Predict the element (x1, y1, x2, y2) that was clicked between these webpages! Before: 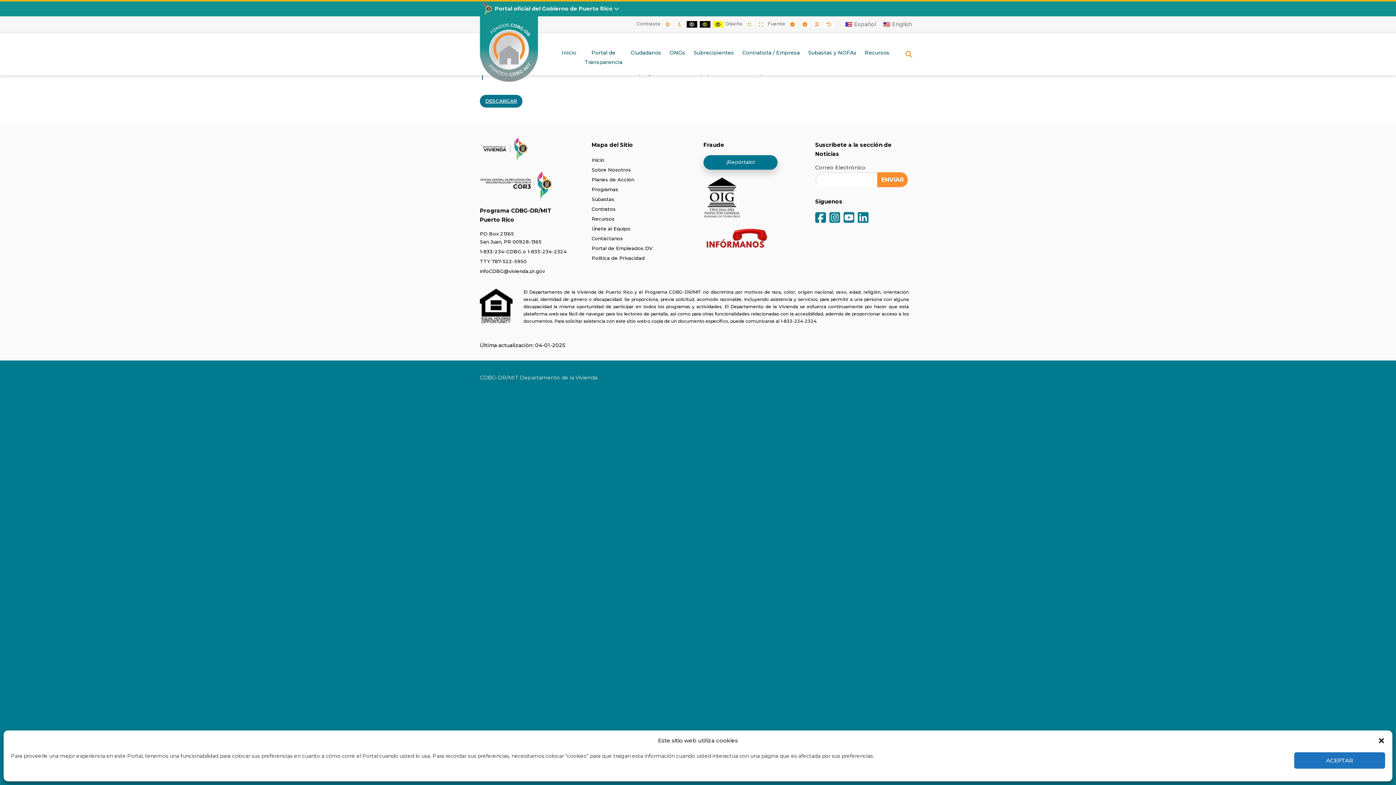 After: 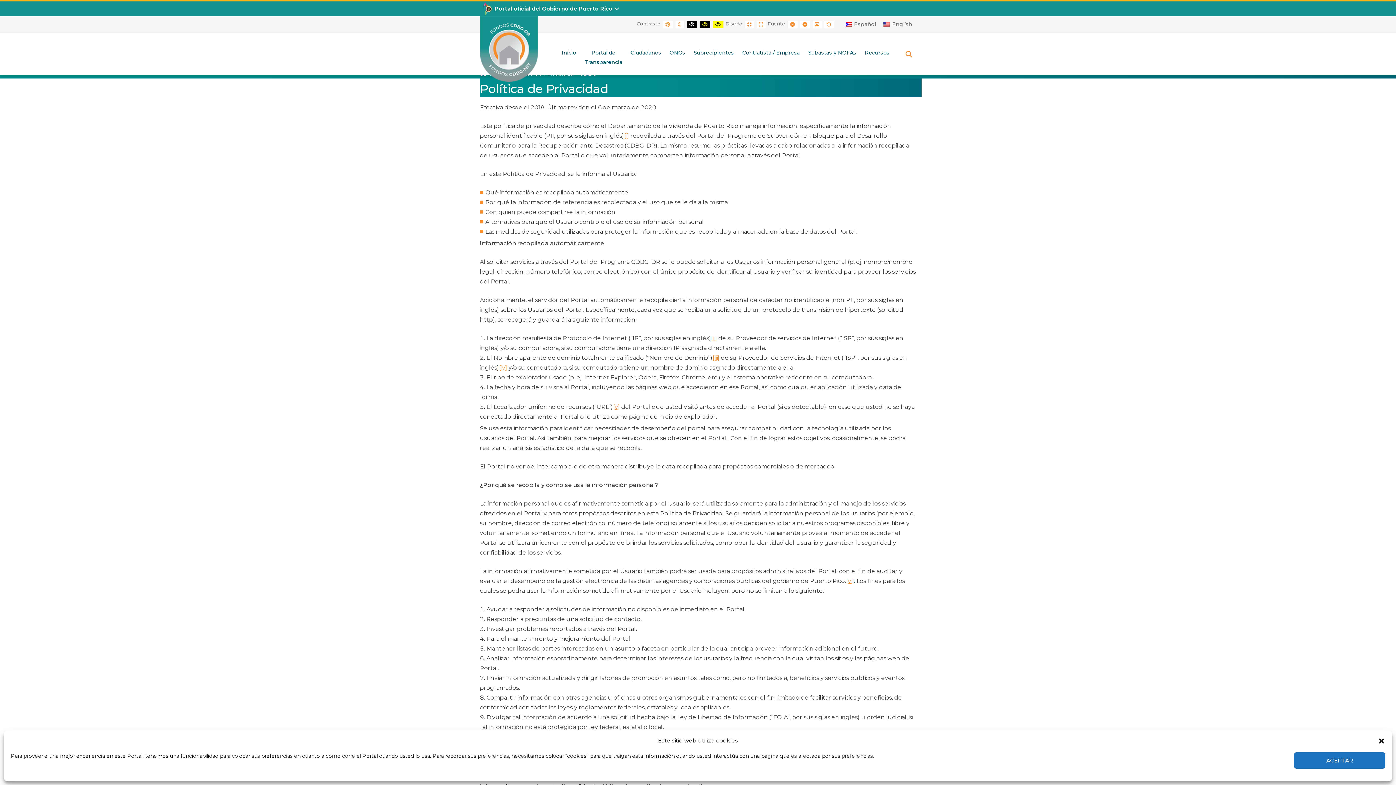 Action: label: Política de Privacidad bbox: (591, 254, 685, 262)